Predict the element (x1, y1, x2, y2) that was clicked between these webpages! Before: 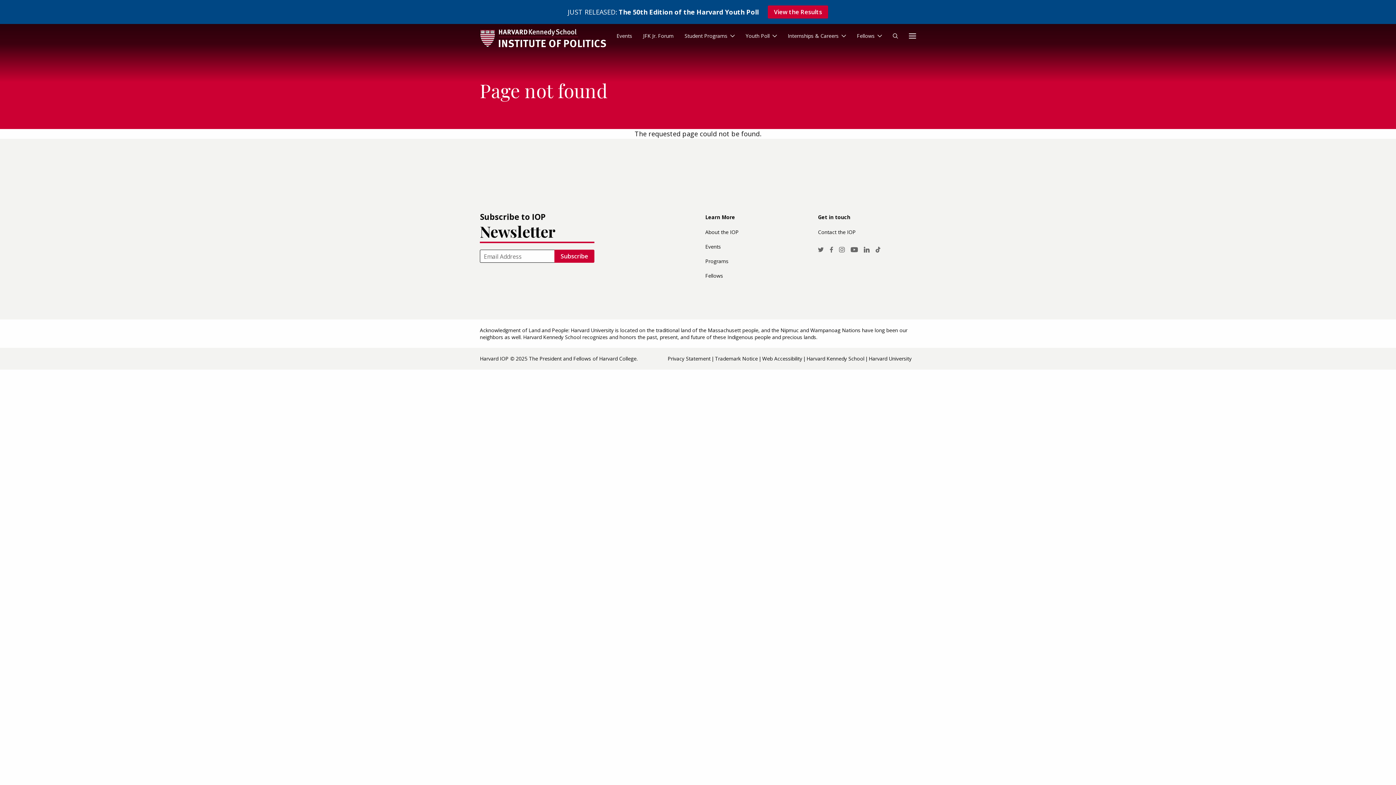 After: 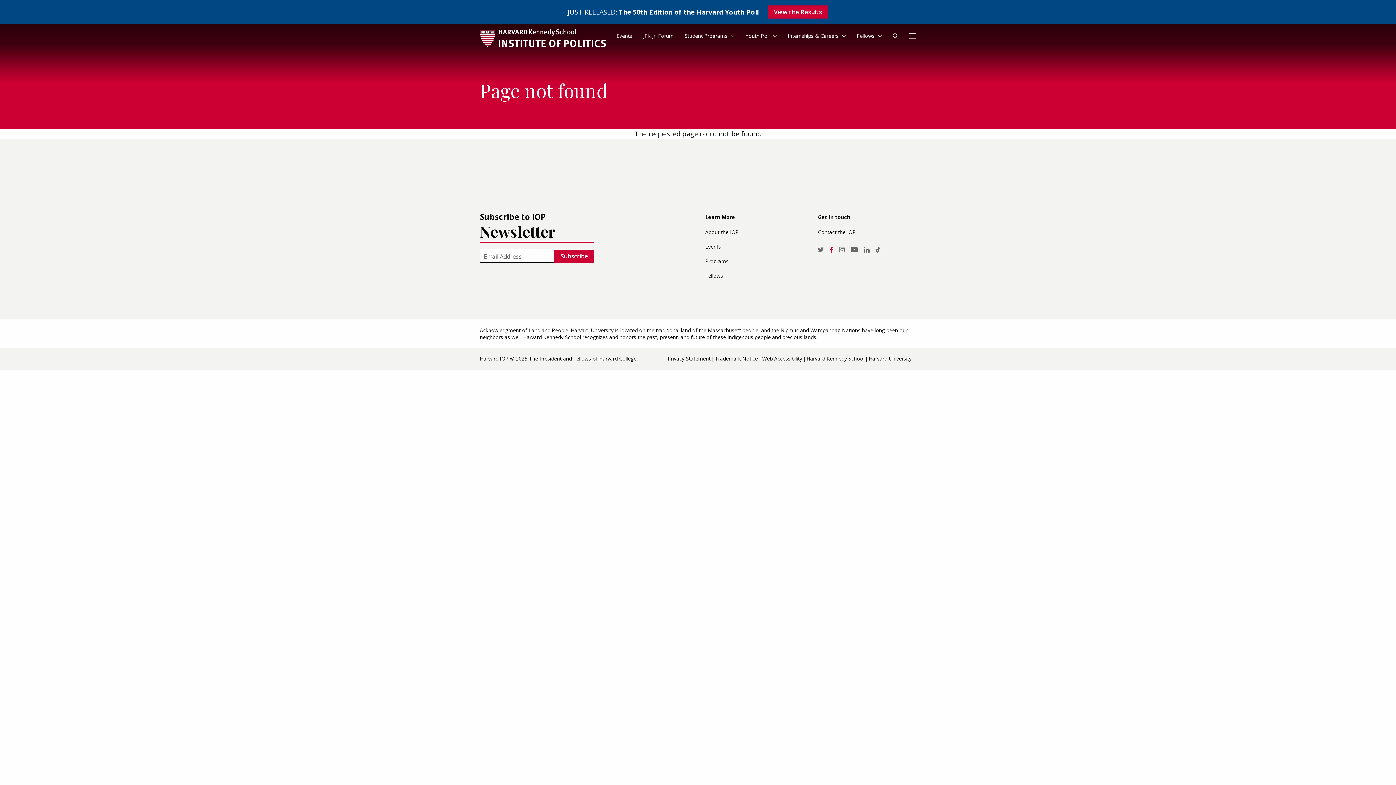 Action: bbox: (826, 244, 836, 255) label: Facebook